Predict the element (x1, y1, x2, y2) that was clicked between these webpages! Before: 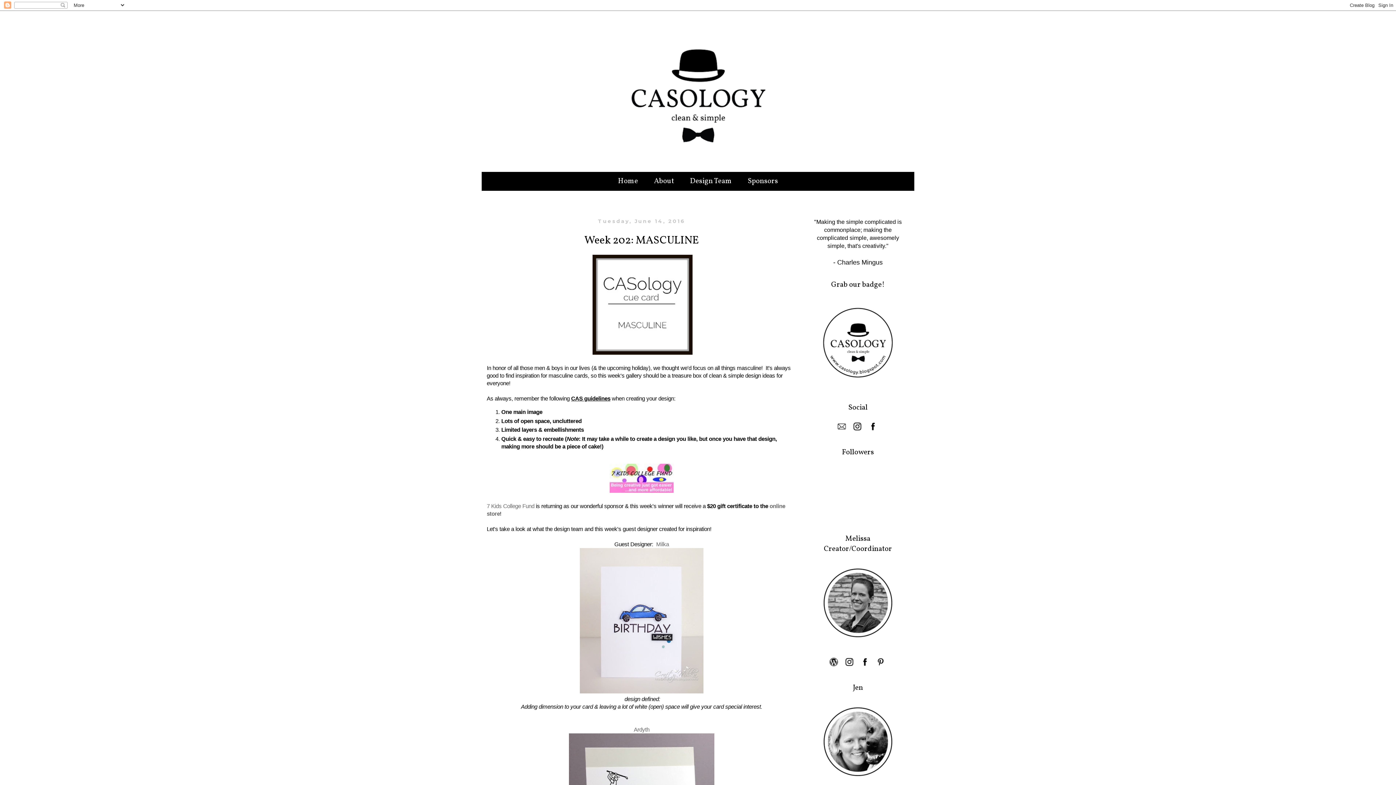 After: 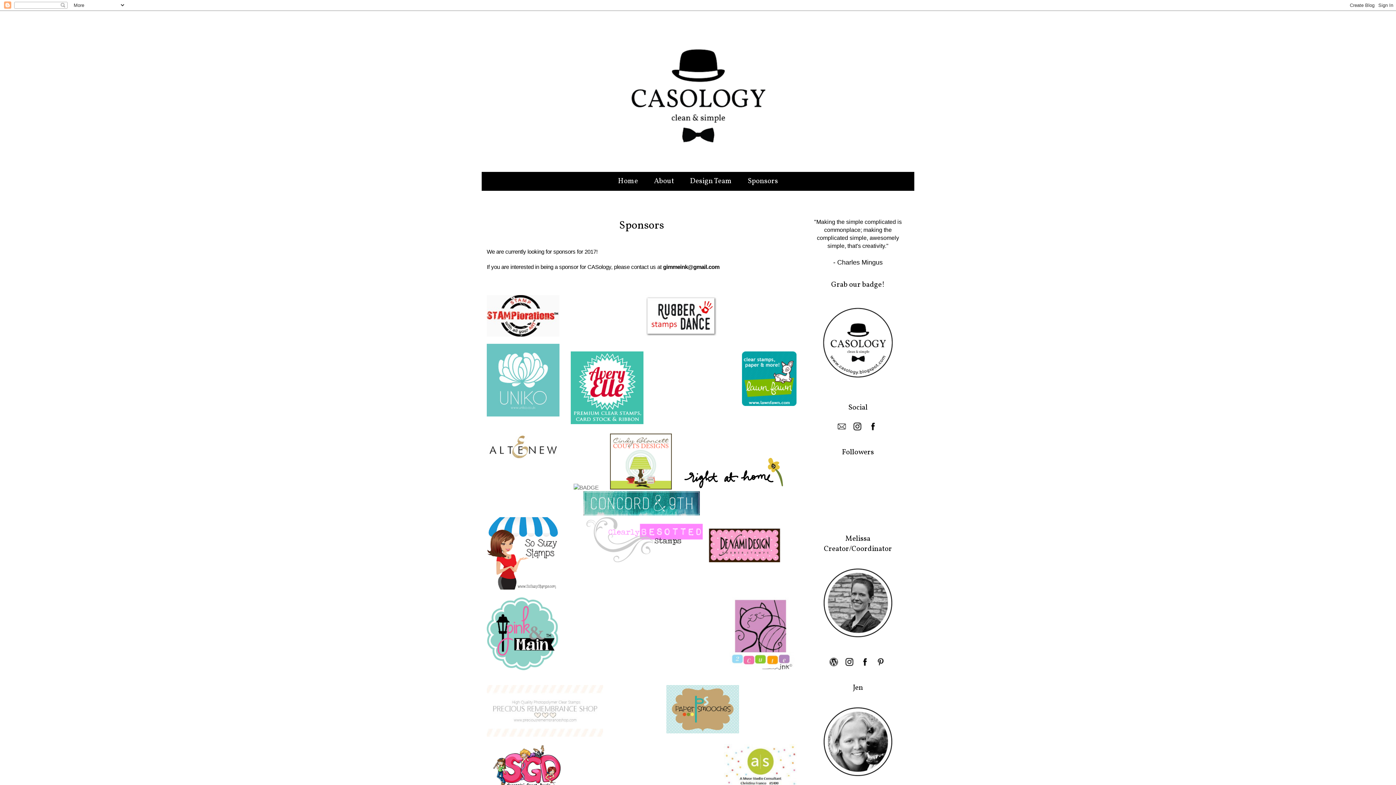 Action: bbox: (740, 172, 785, 190) label: Sponsors